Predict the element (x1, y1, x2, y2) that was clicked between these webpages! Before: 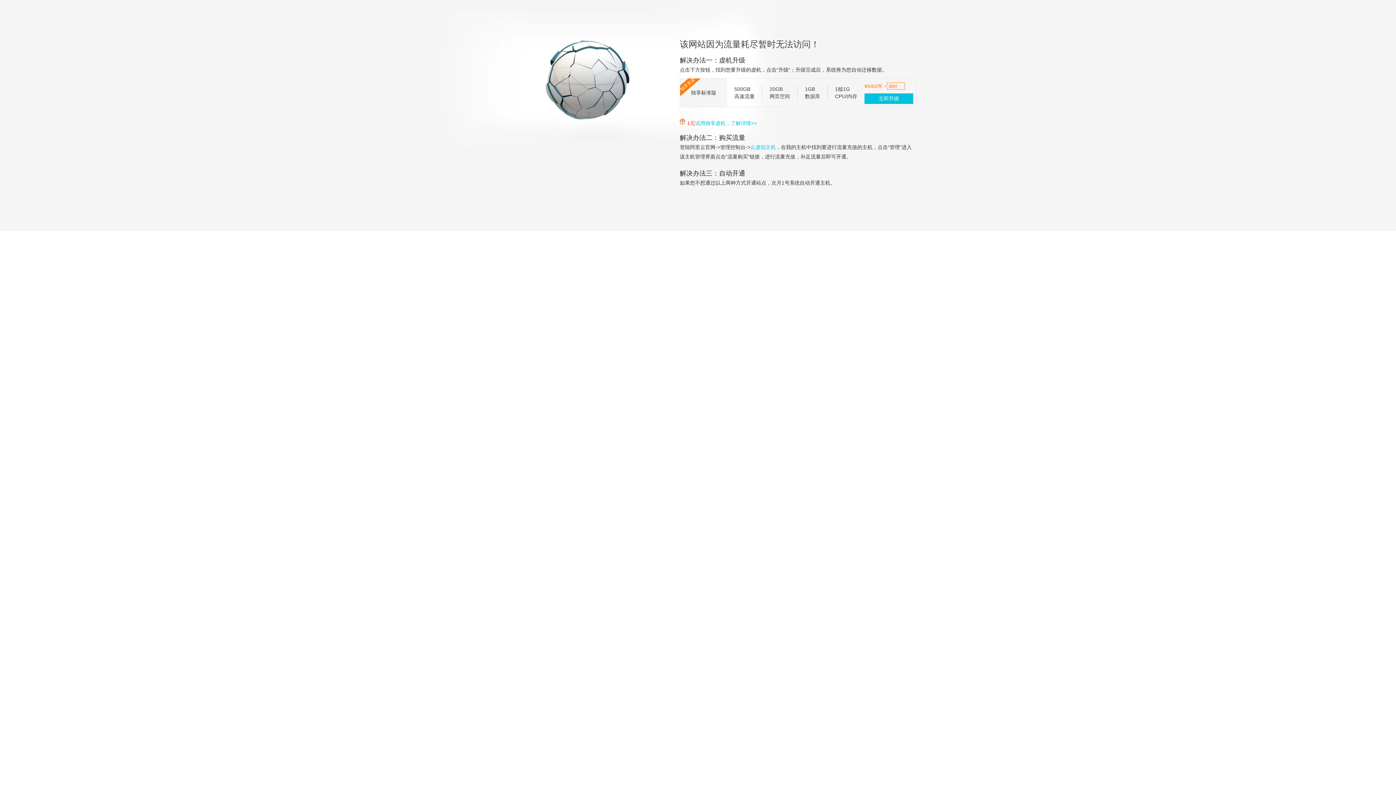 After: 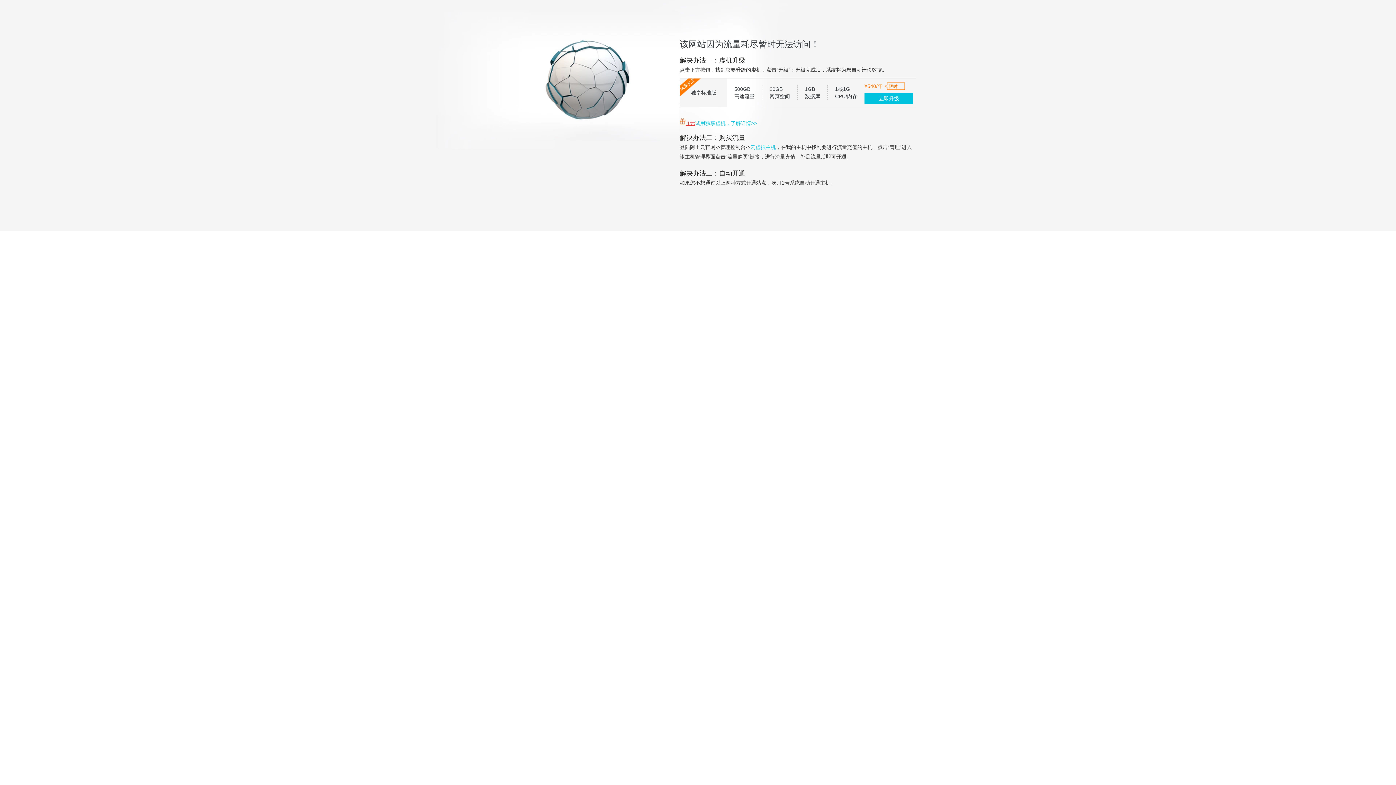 Action: bbox: (685, 120, 695, 126) label:  1元